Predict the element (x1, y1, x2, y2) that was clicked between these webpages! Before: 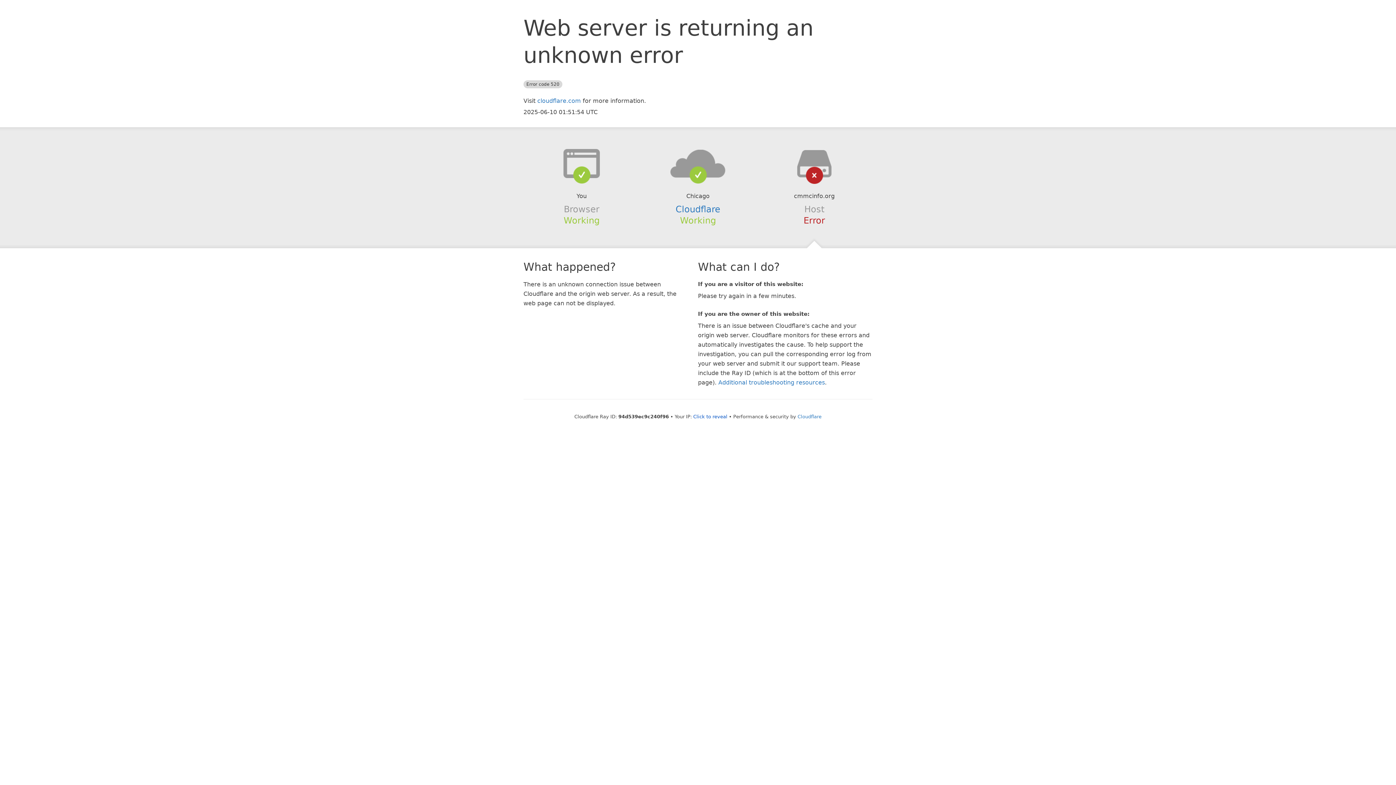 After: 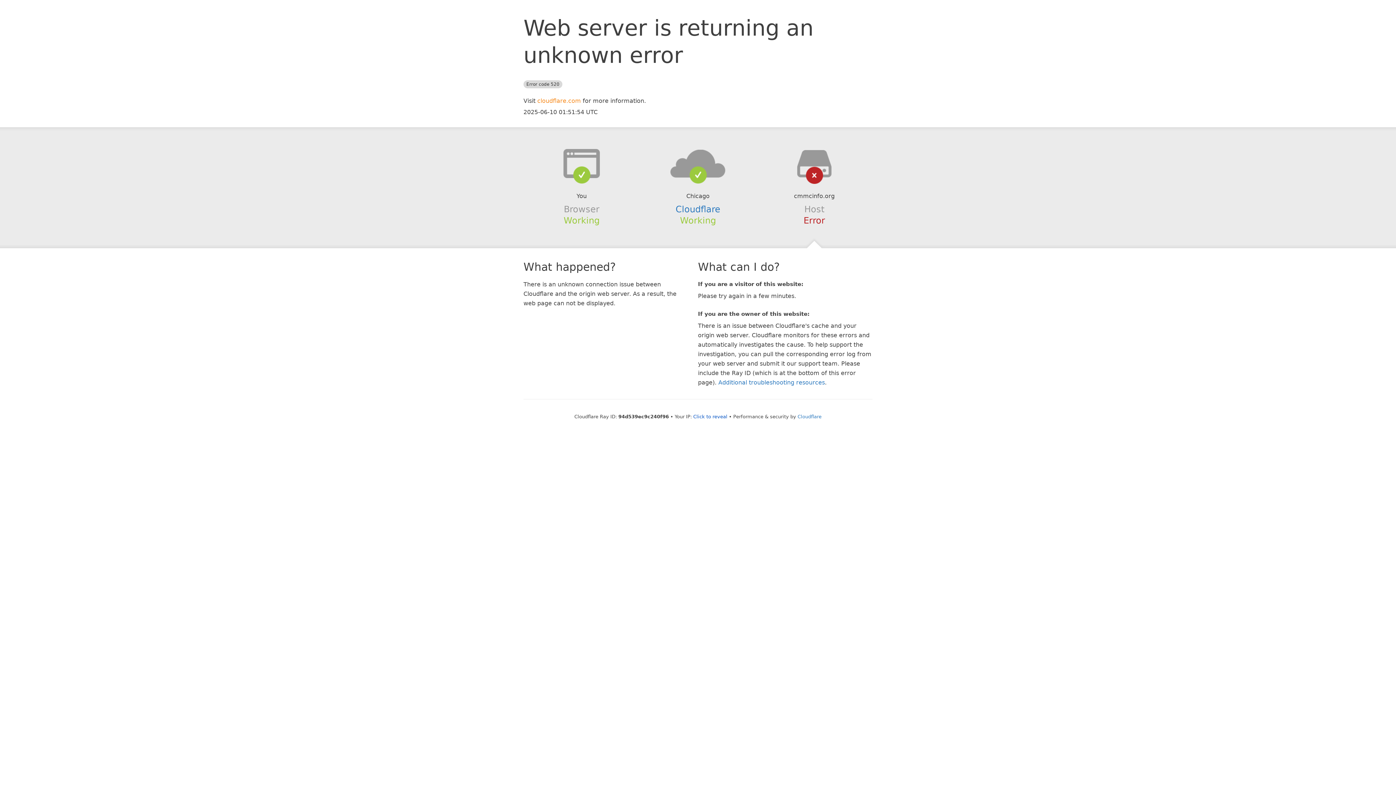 Action: bbox: (537, 97, 581, 104) label: cloudflare.com